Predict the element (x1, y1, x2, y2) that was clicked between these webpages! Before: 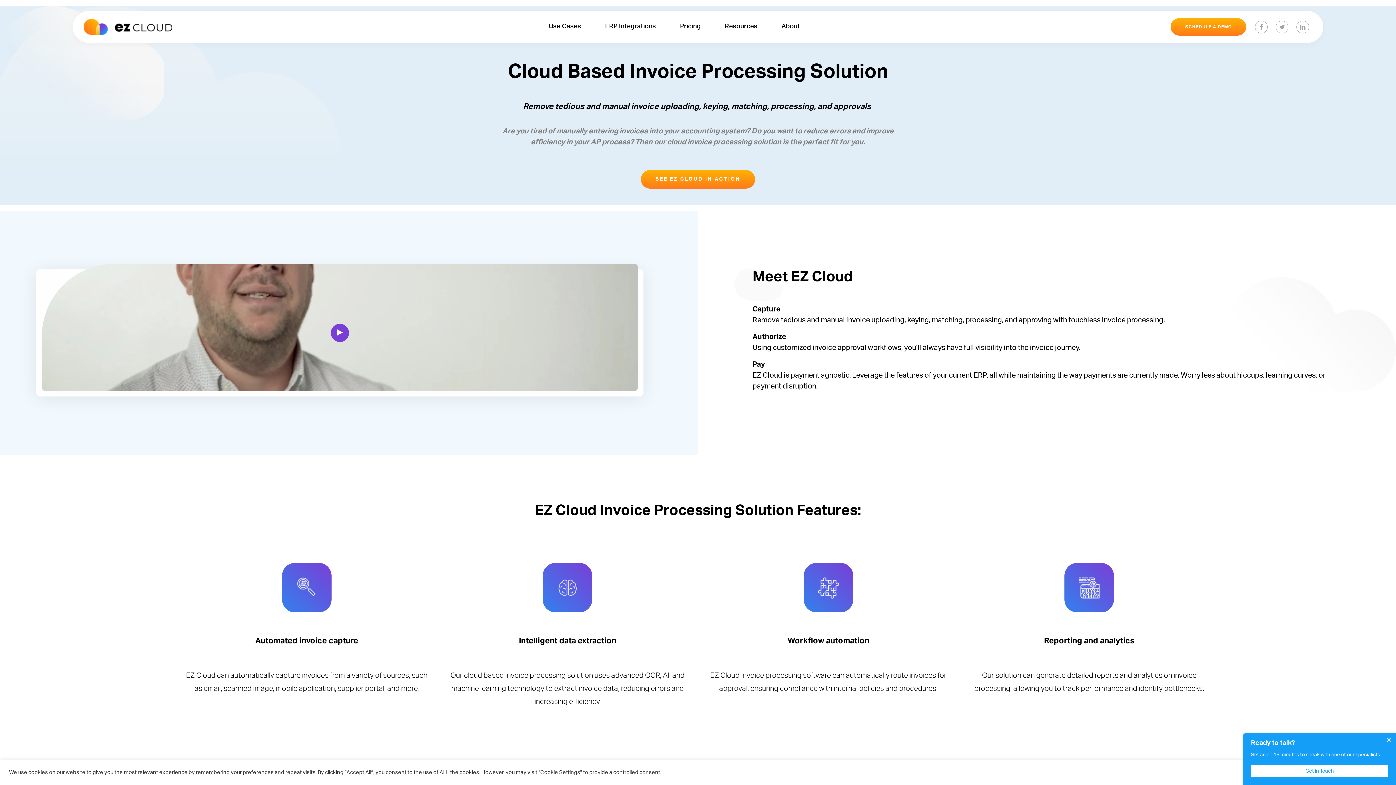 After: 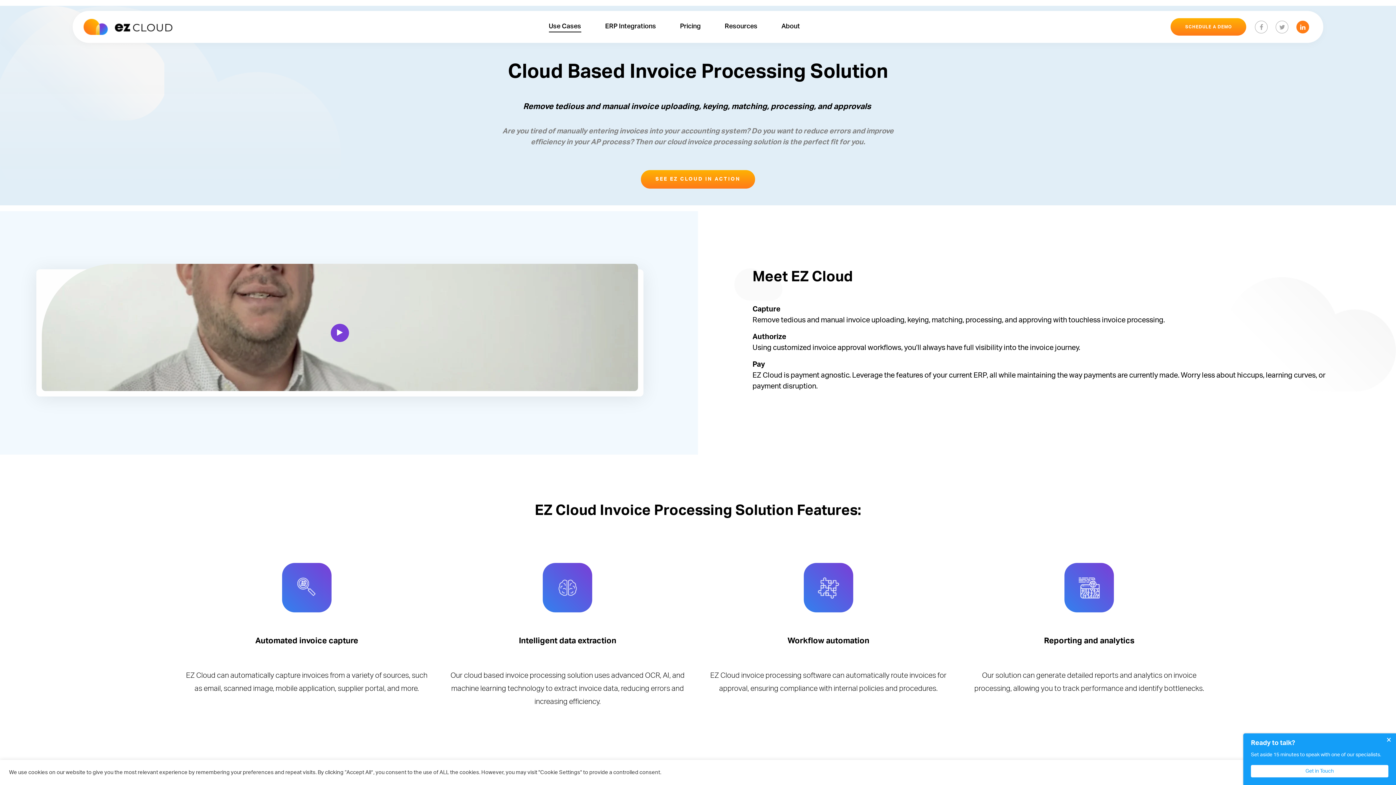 Action: bbox: (1296, 20, 1309, 33)